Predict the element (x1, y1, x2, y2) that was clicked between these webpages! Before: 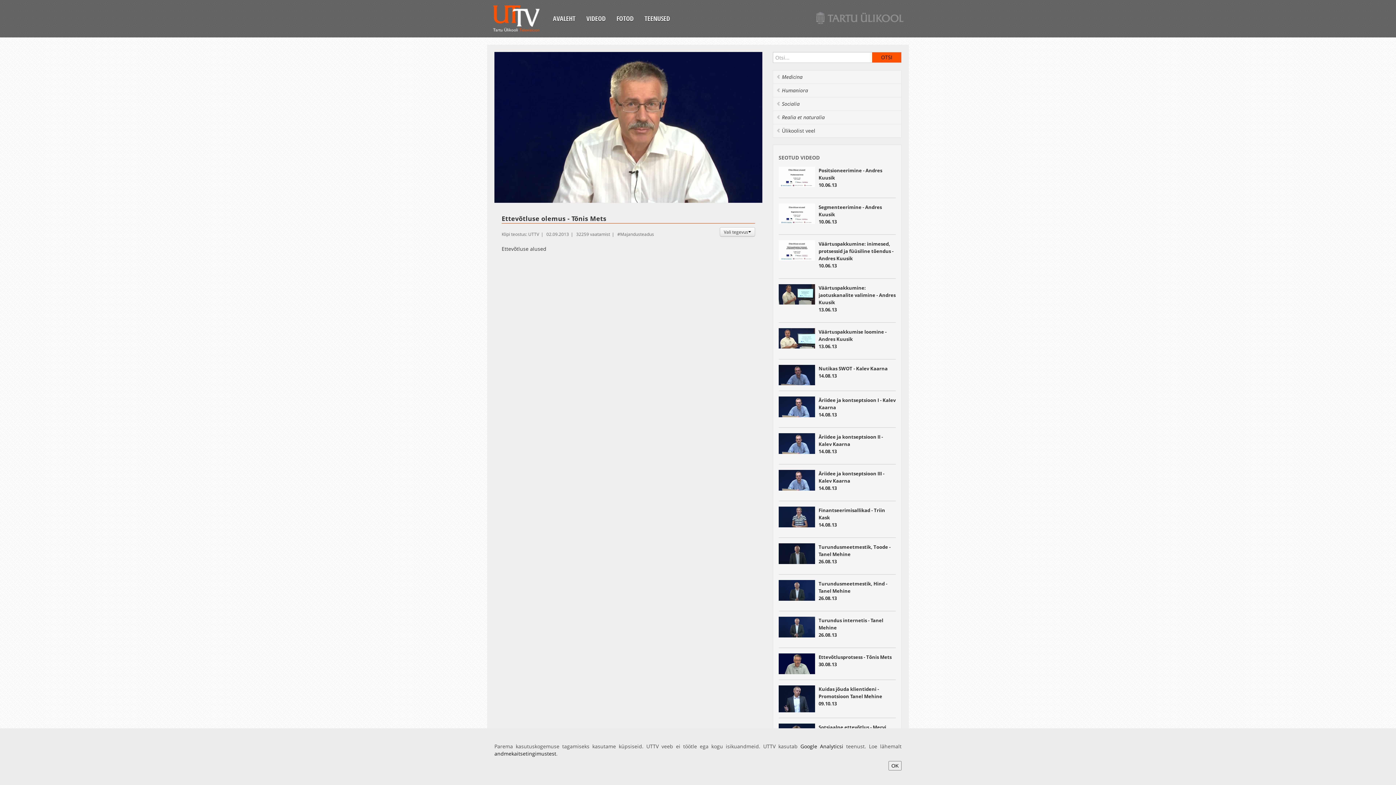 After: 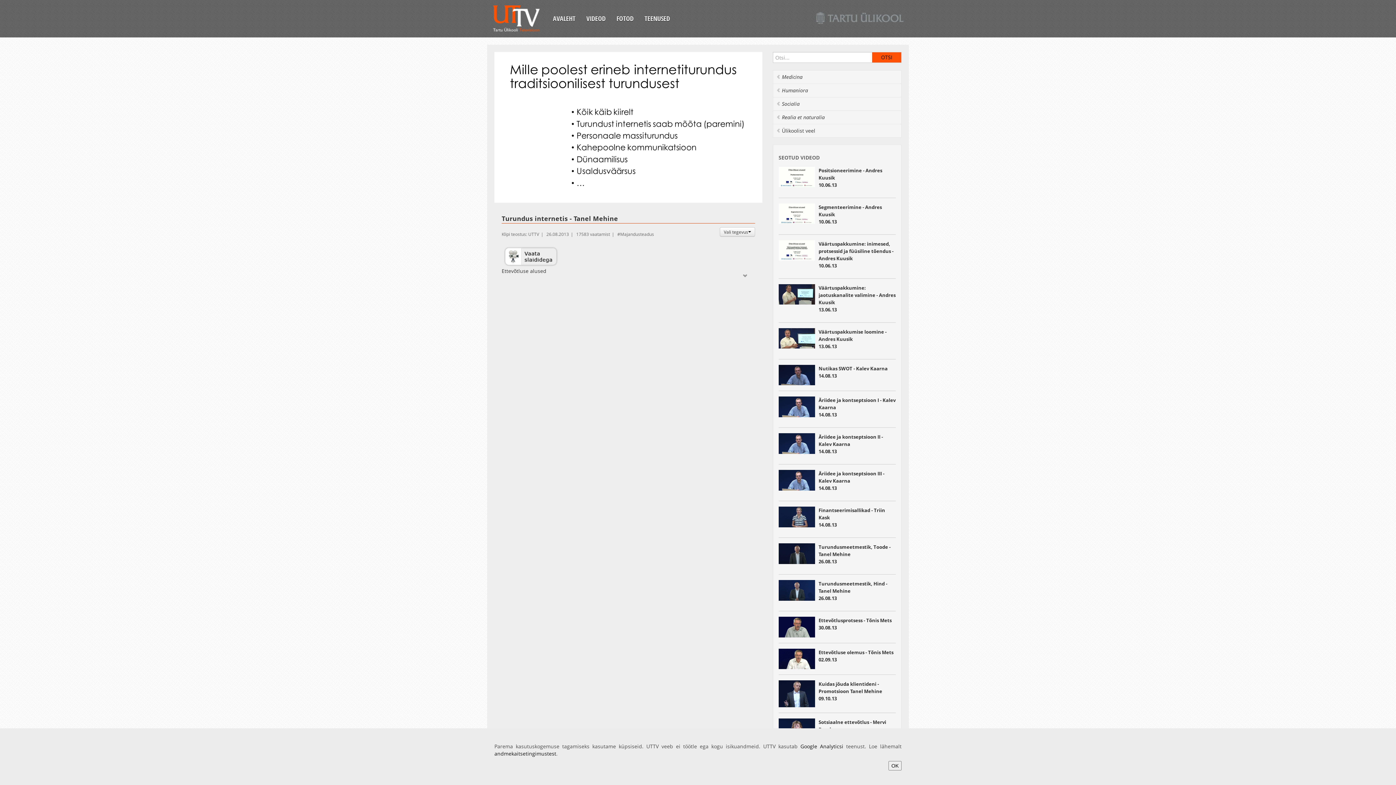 Action: bbox: (778, 617, 815, 637)